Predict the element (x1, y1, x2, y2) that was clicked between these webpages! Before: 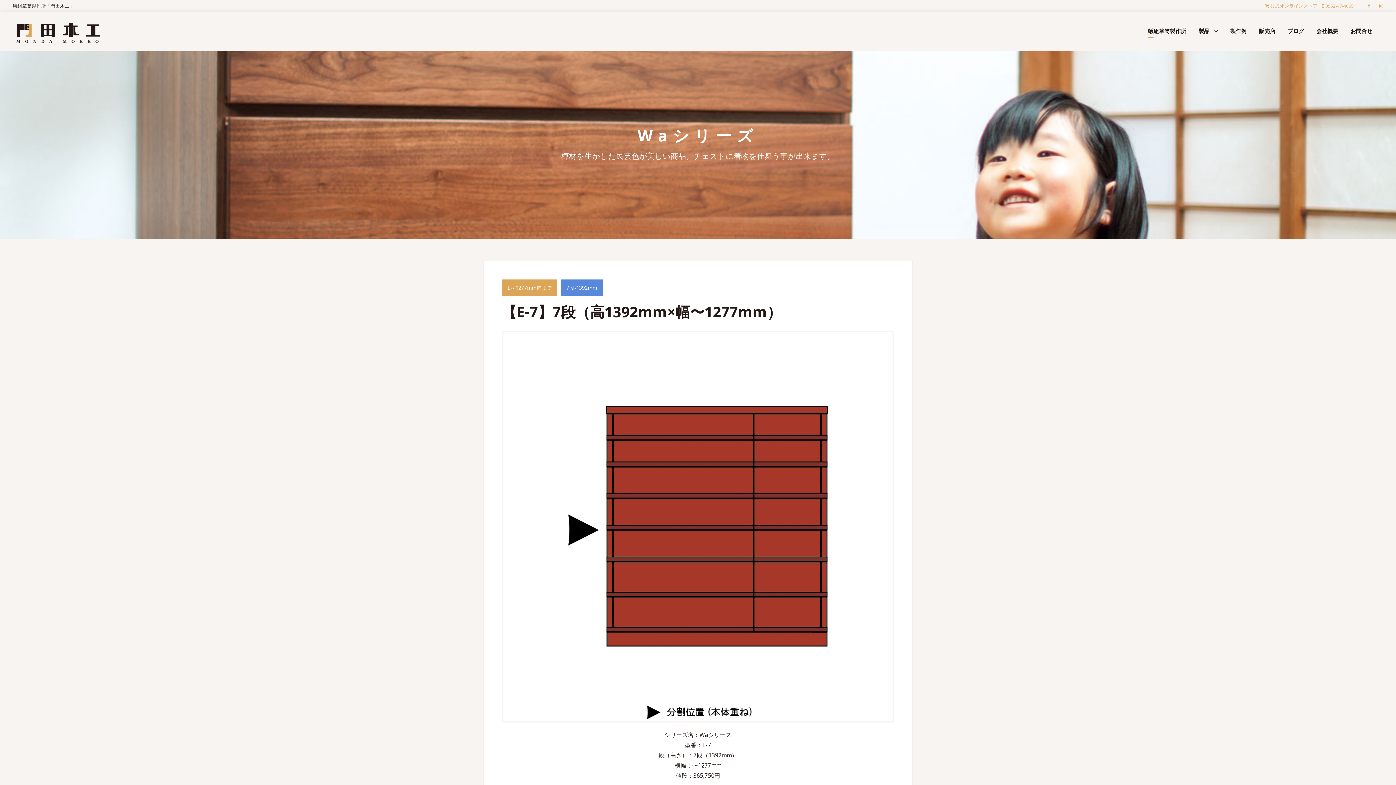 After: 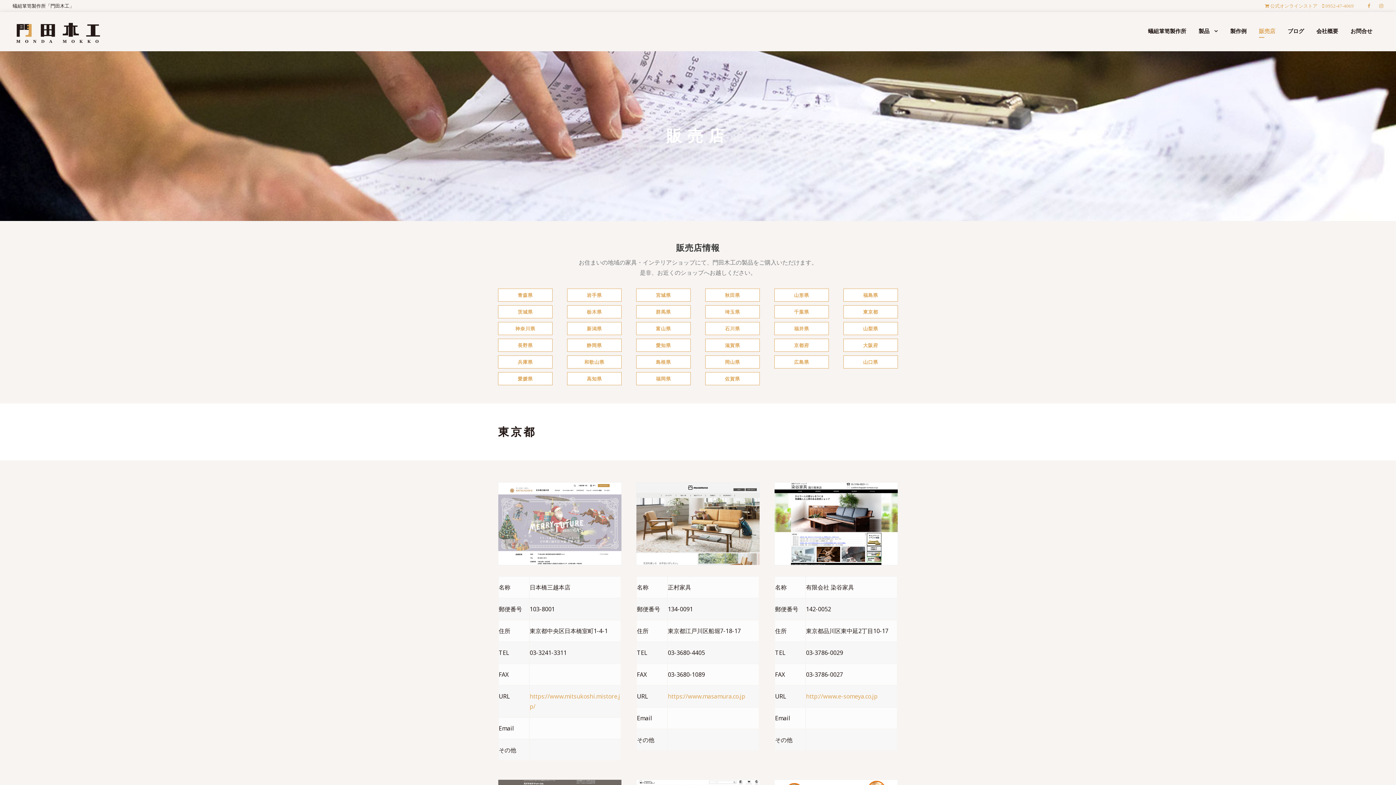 Action: label: 販売店 bbox: (1259, 26, 1275, 51)